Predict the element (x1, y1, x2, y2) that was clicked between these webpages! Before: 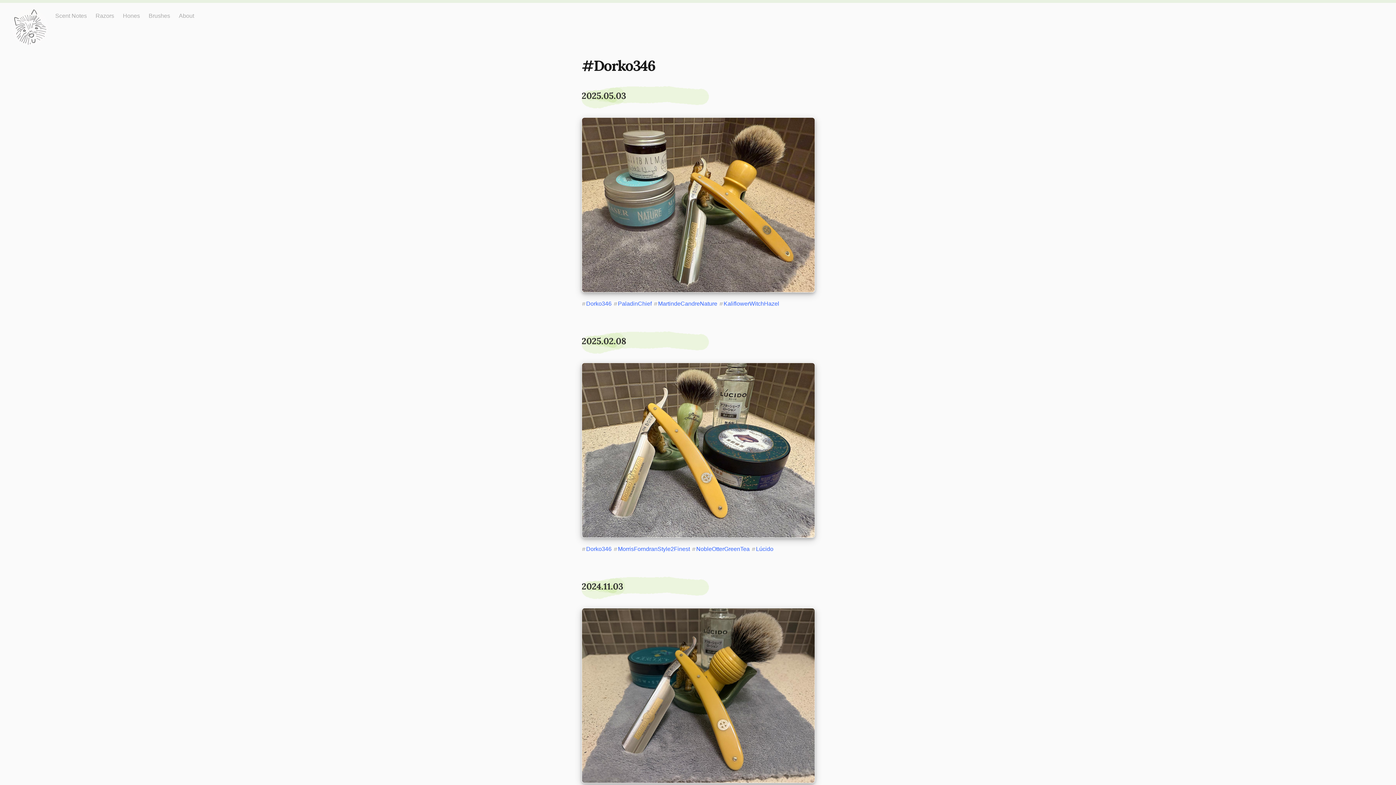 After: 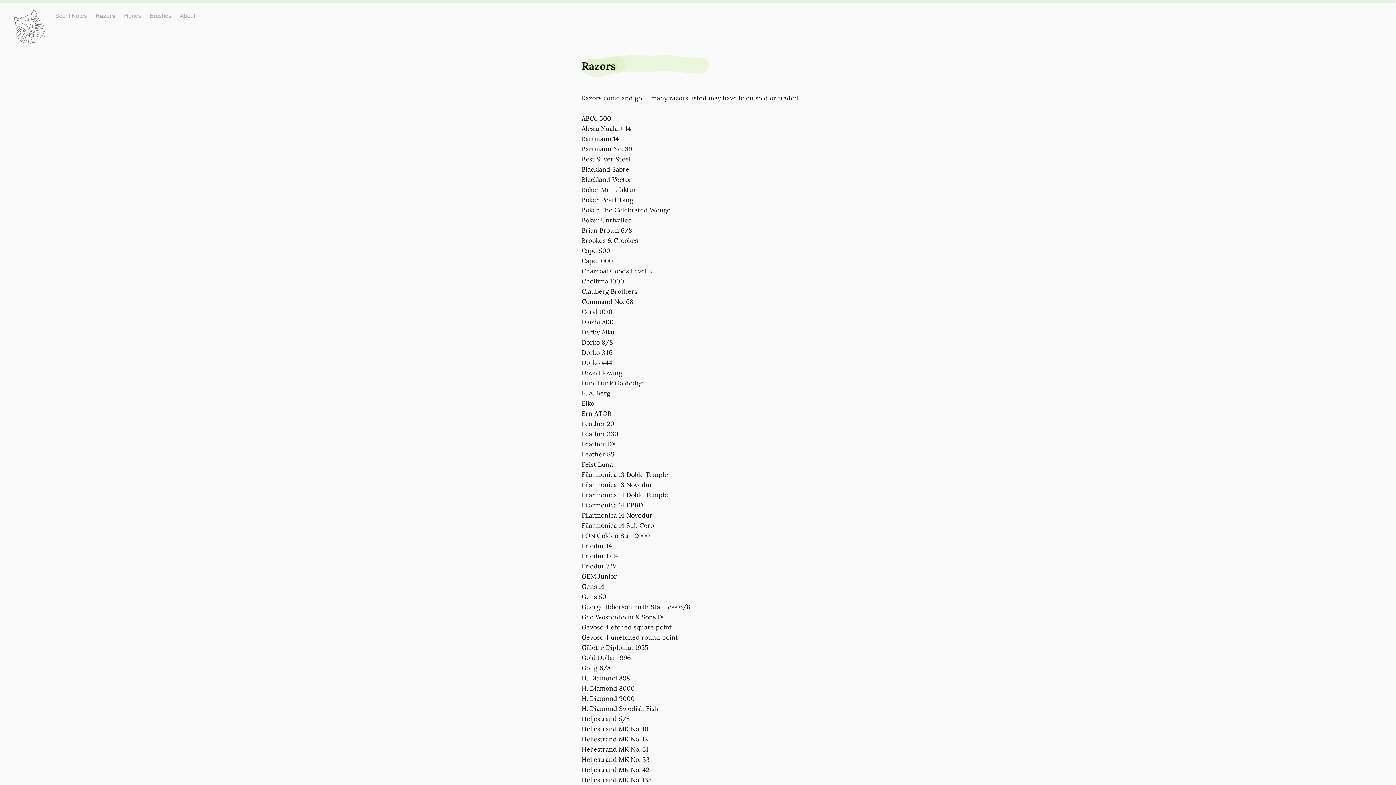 Action: label: Razors bbox: (95, 12, 114, 18)